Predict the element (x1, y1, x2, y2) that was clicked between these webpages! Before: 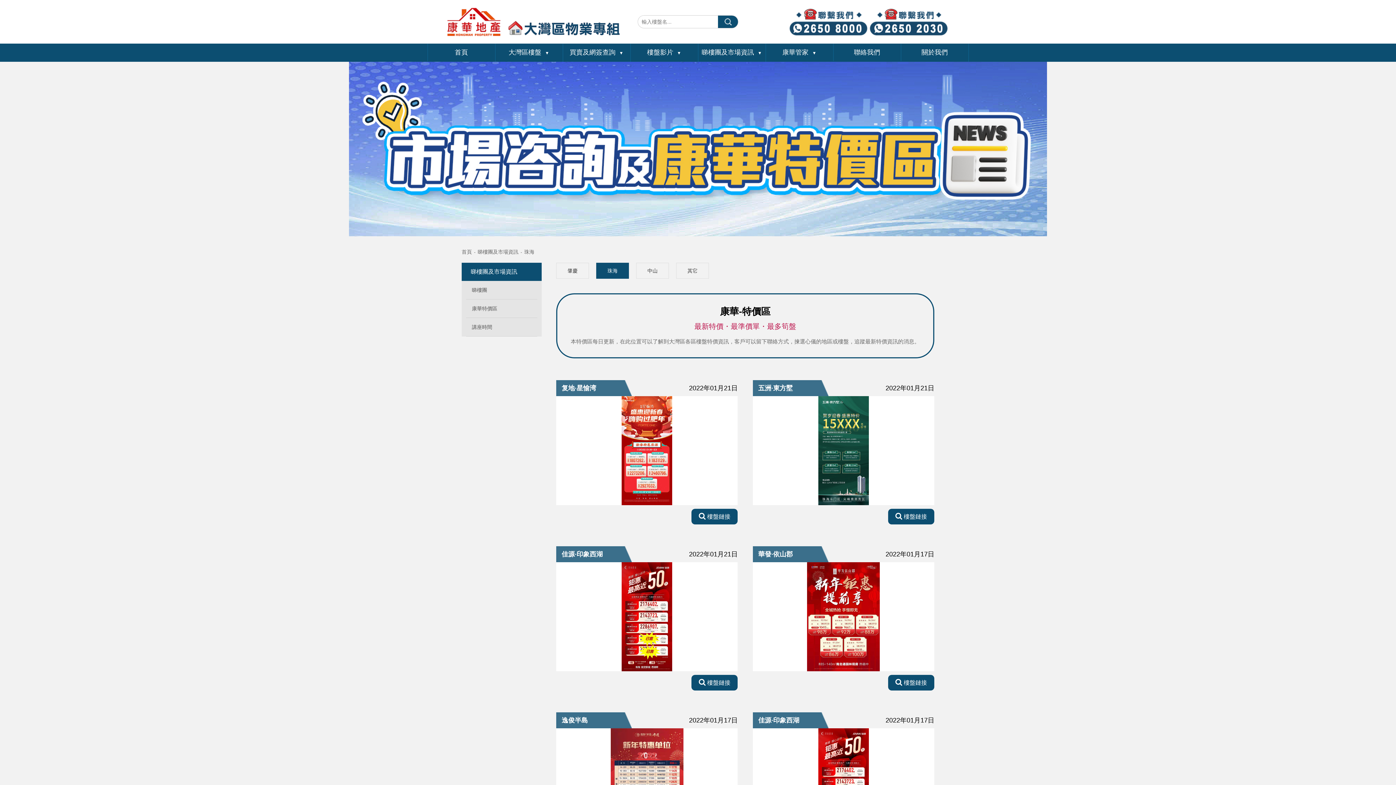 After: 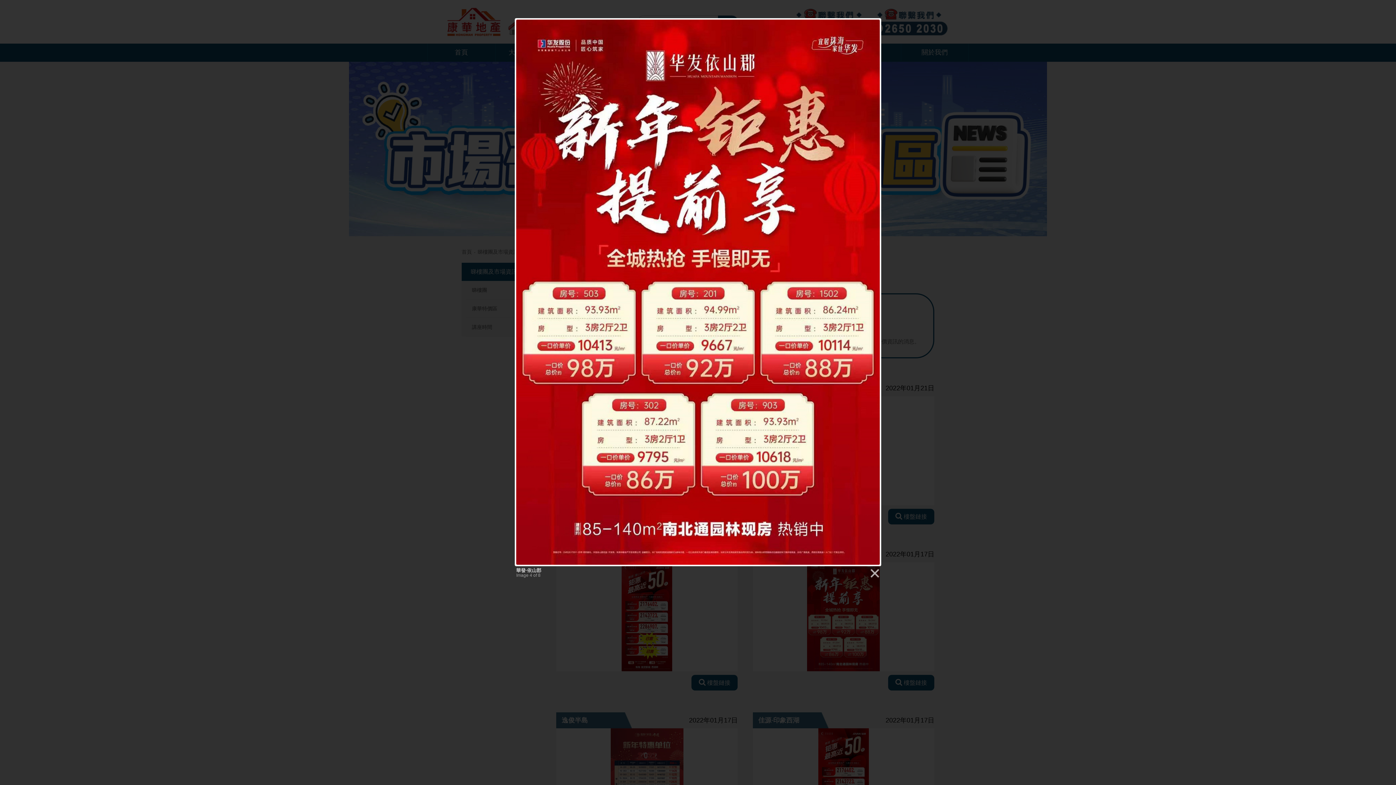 Action: bbox: (753, 562, 934, 671)